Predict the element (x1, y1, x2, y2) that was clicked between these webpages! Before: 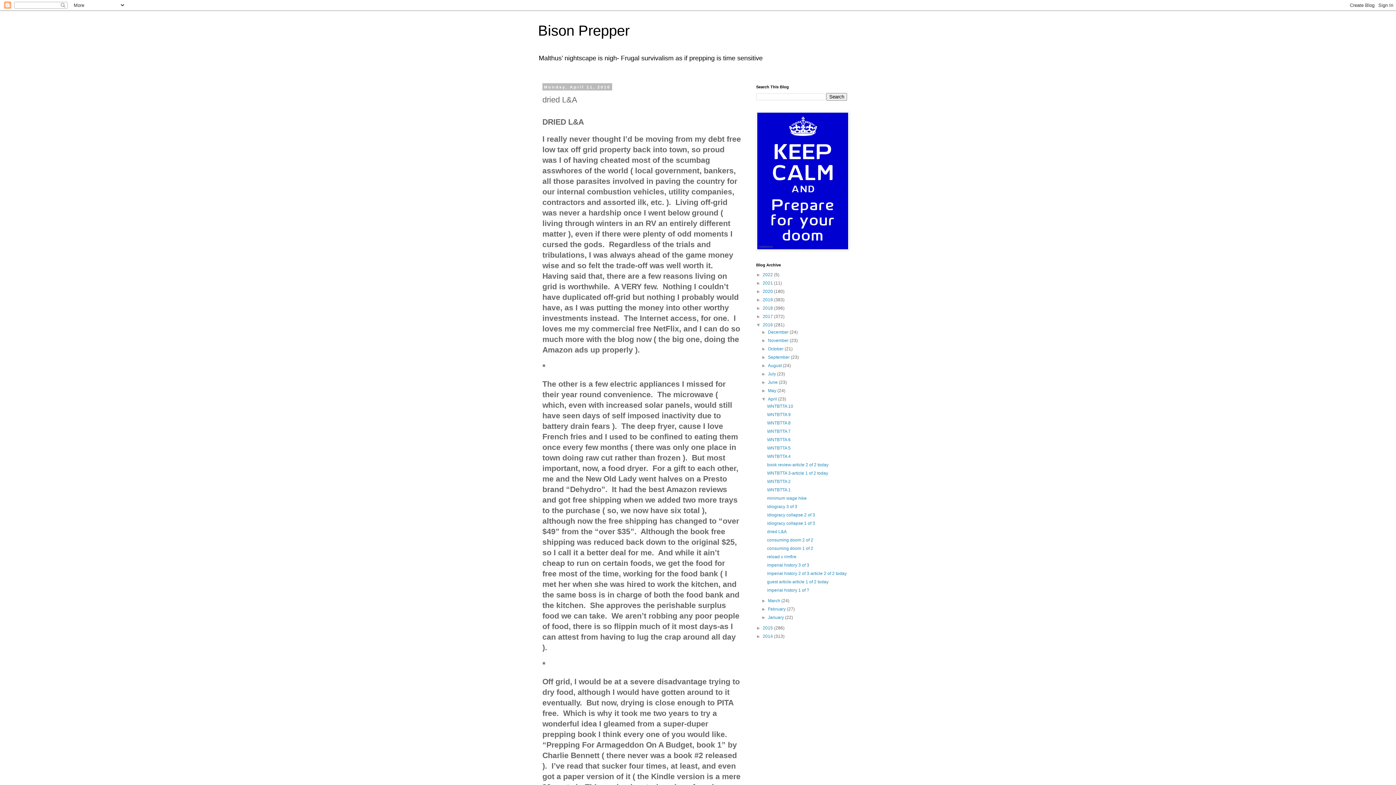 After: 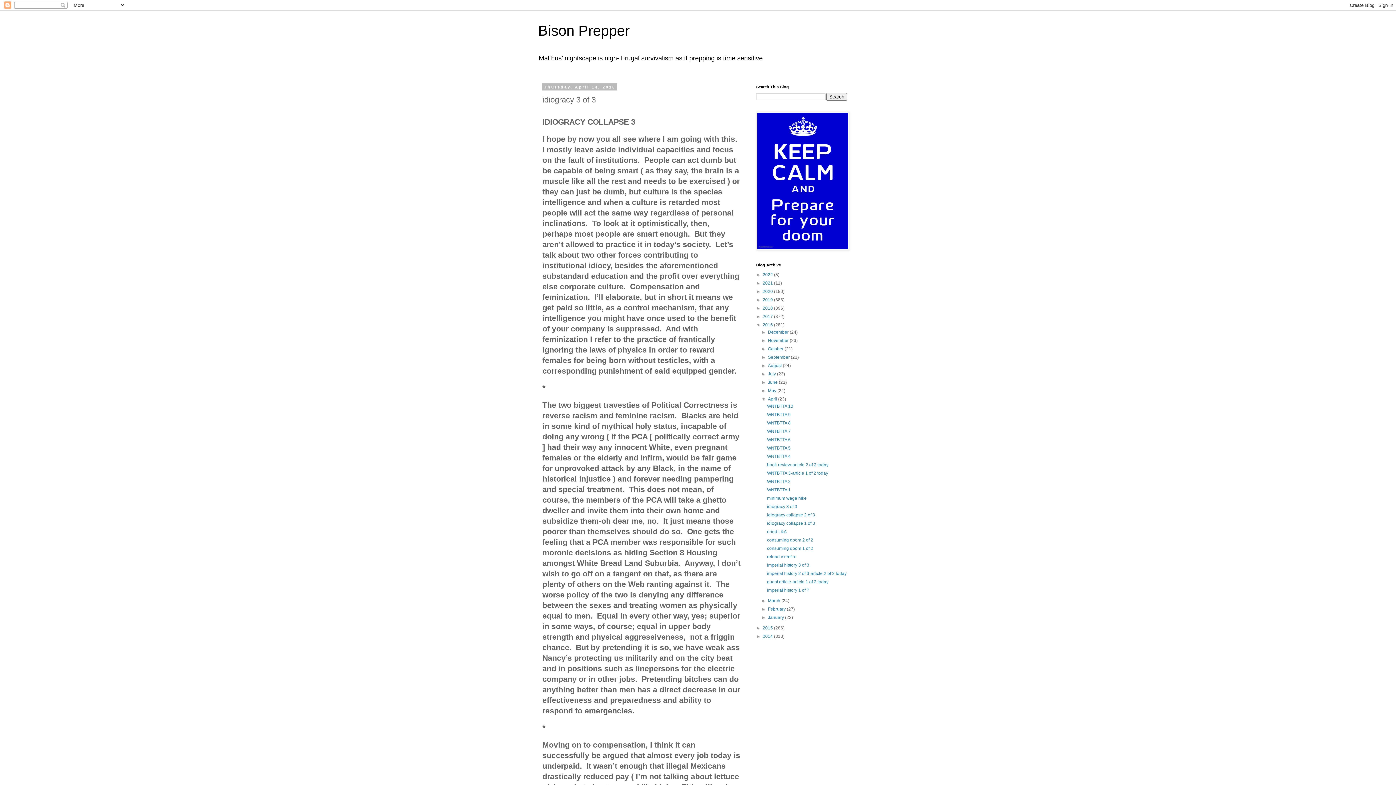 Action: label: idiogracy 3 of 3 bbox: (767, 504, 797, 509)